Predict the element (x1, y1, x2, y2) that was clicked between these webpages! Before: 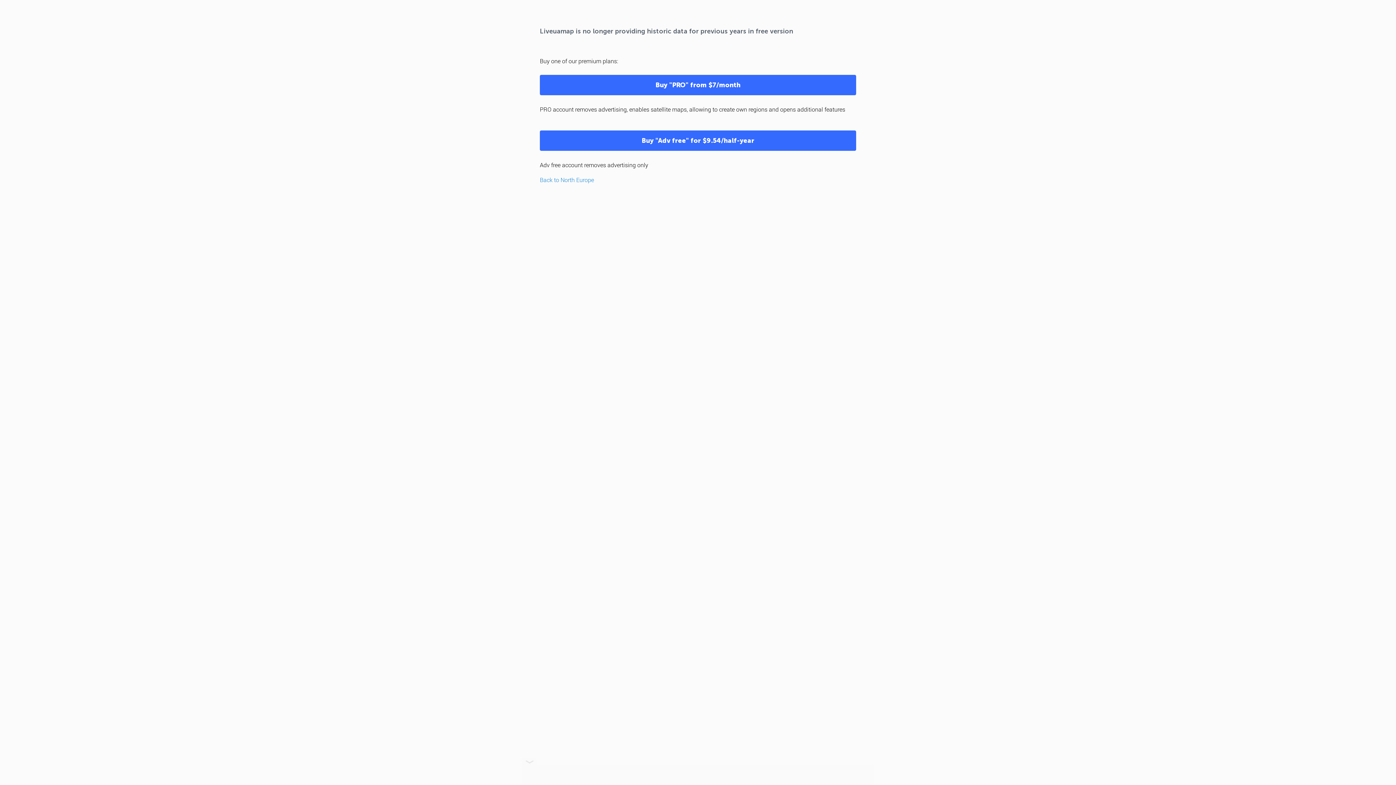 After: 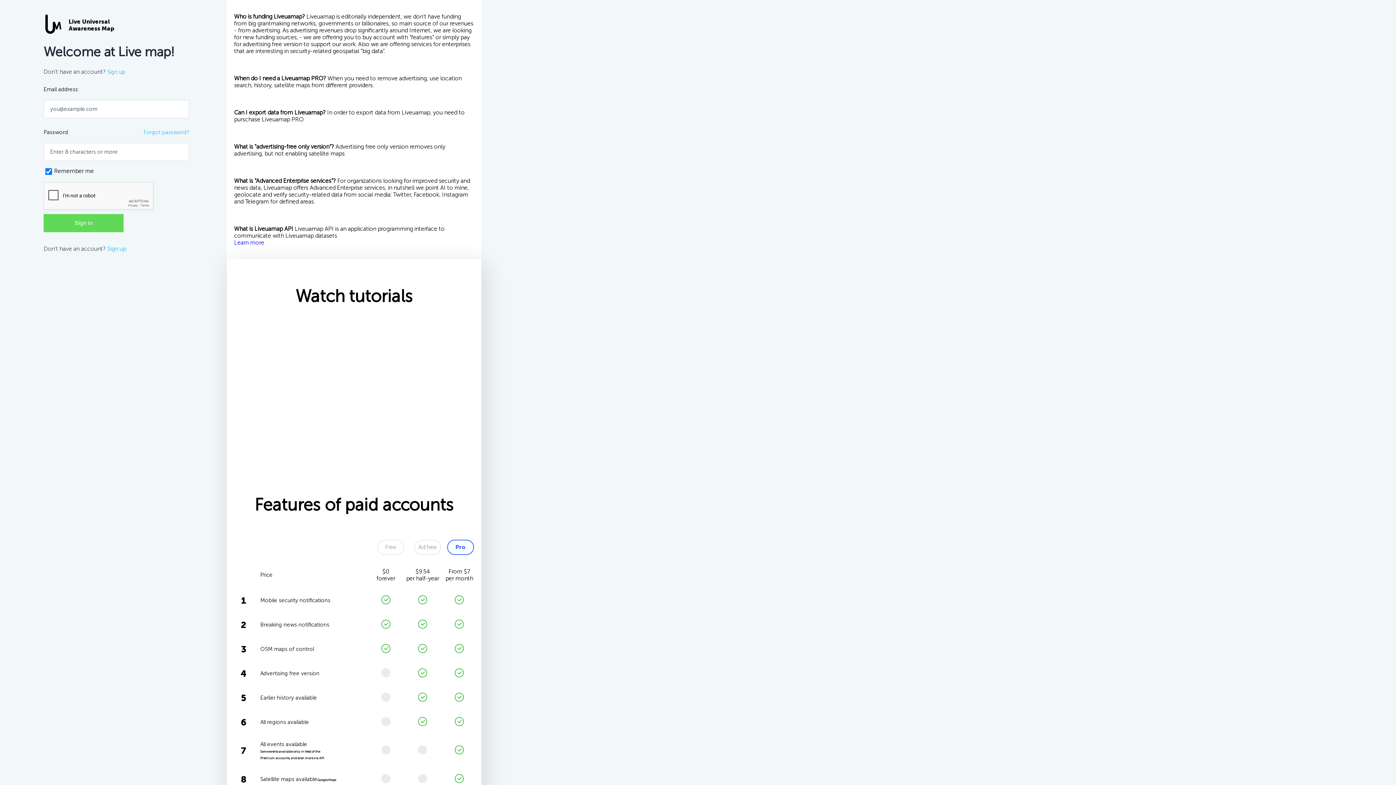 Action: label: Buy "Adv free" for $9.54/half-year bbox: (540, 130, 856, 150)